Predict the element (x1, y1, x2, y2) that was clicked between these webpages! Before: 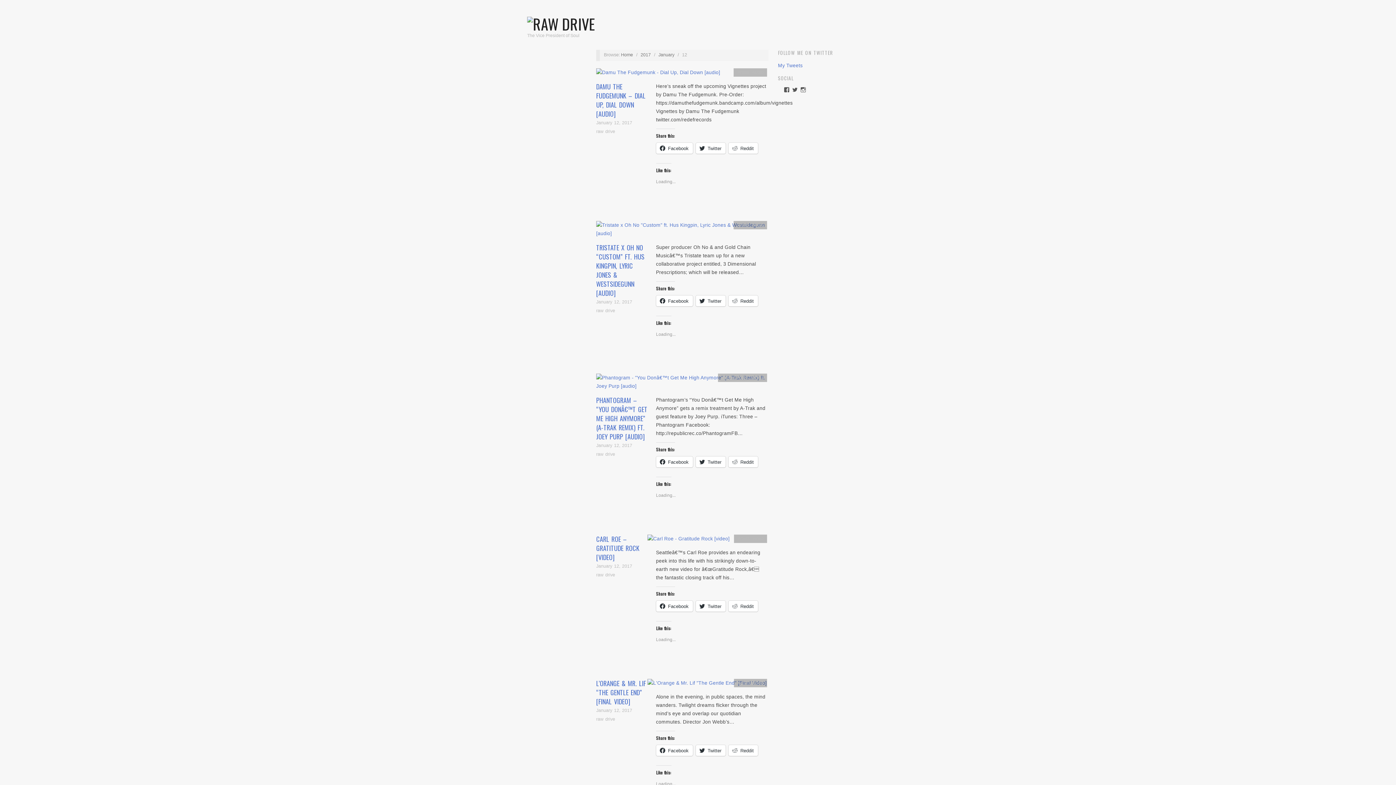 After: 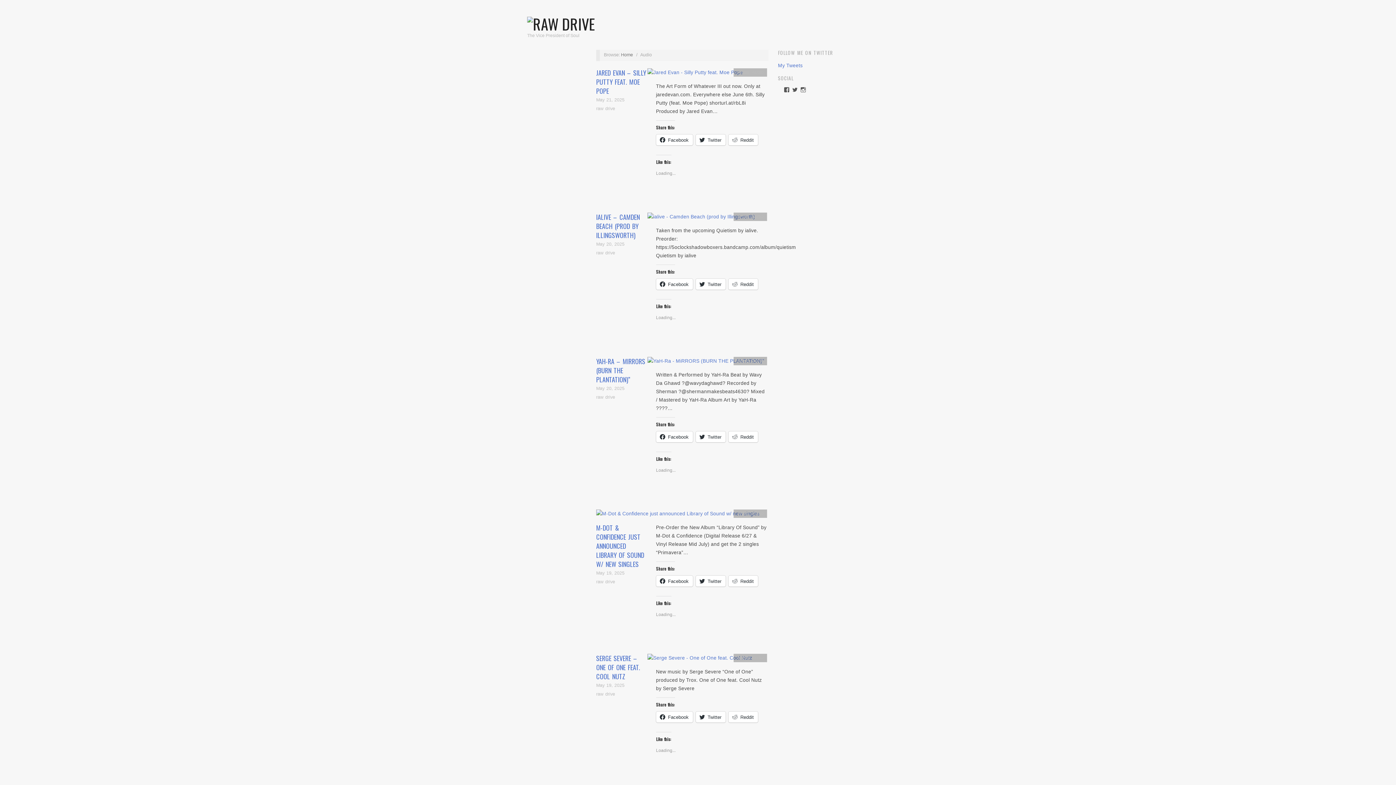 Action: bbox: (736, 375, 748, 380) label: Audio